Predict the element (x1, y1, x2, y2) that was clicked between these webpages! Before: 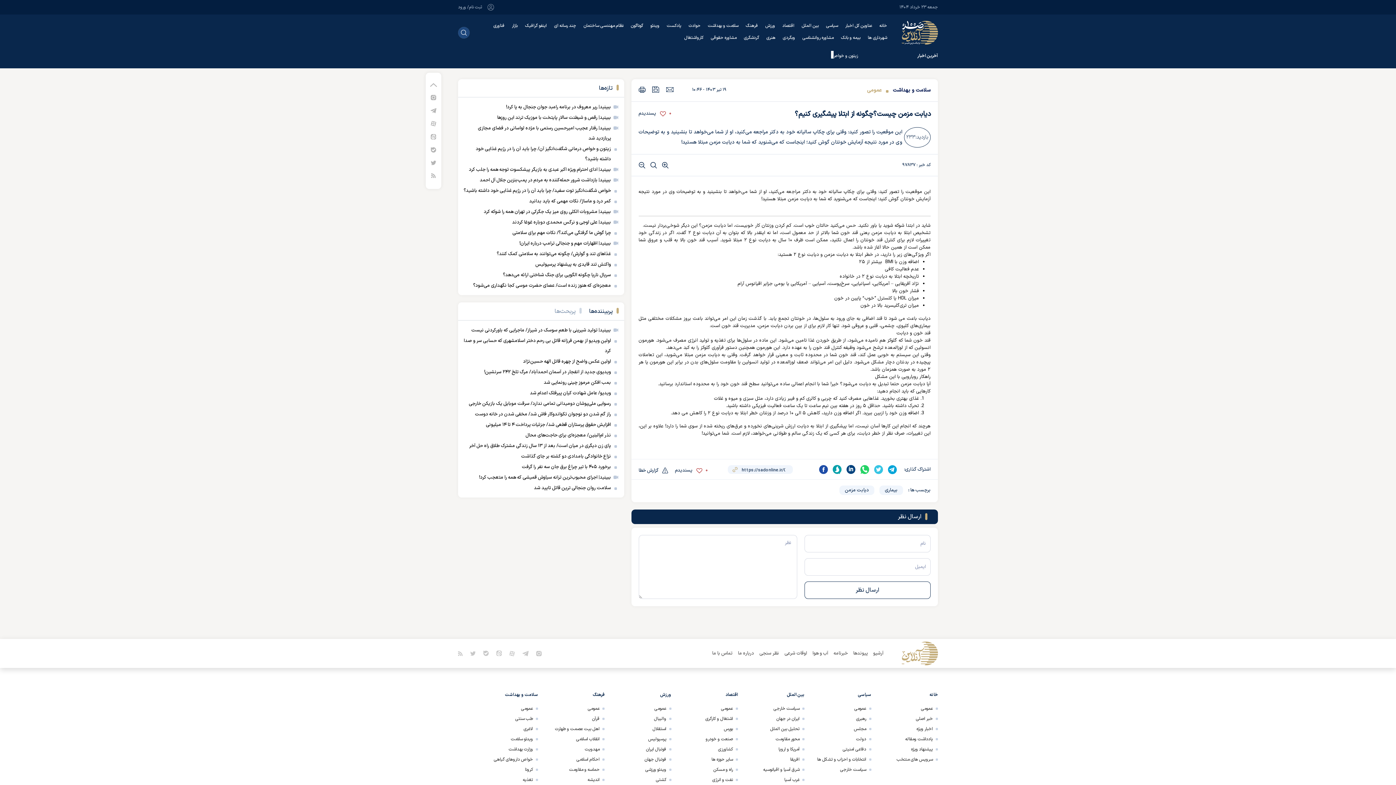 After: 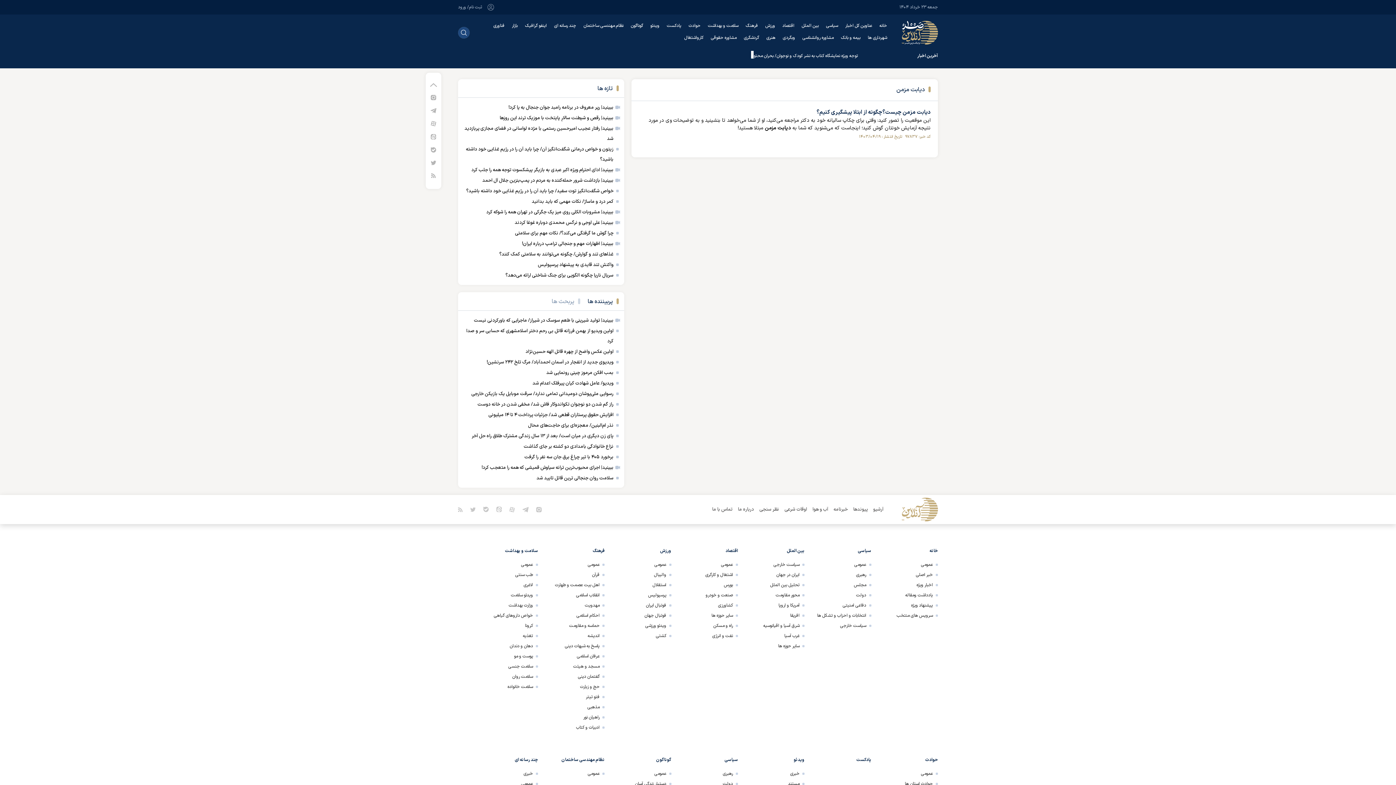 Action: bbox: (839, 485, 874, 495) label: دیابت مزمن